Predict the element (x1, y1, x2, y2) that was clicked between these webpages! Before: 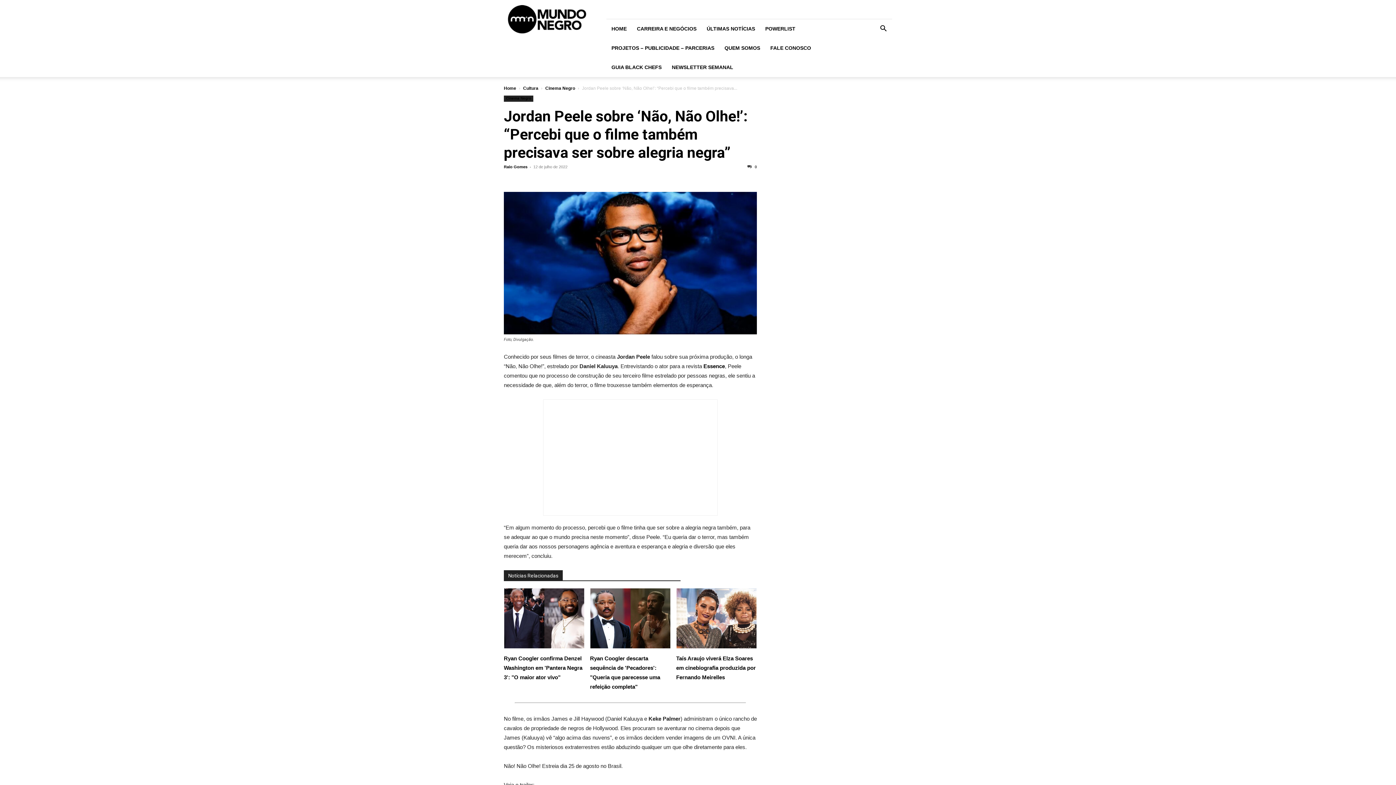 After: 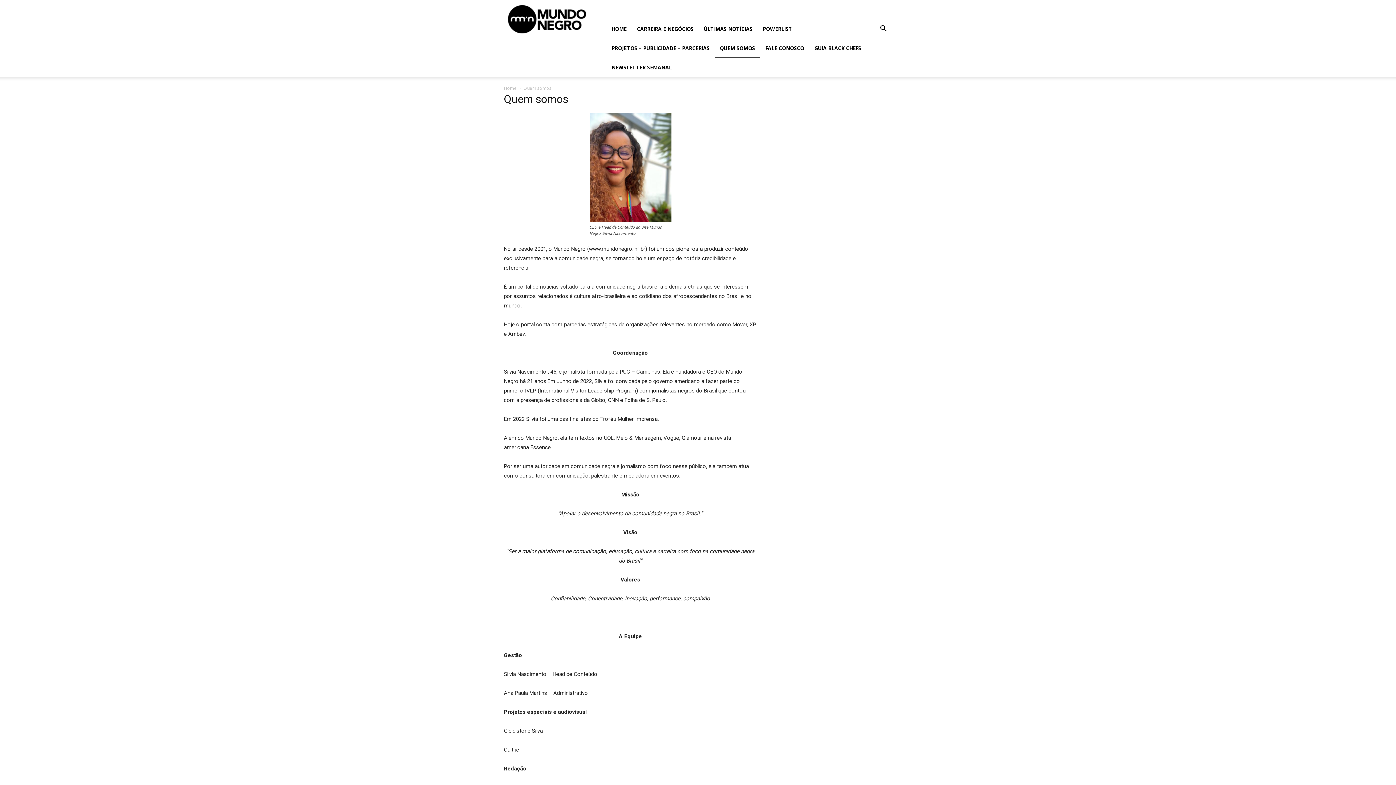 Action: bbox: (719, 38, 765, 57) label: QUEM SOMOS